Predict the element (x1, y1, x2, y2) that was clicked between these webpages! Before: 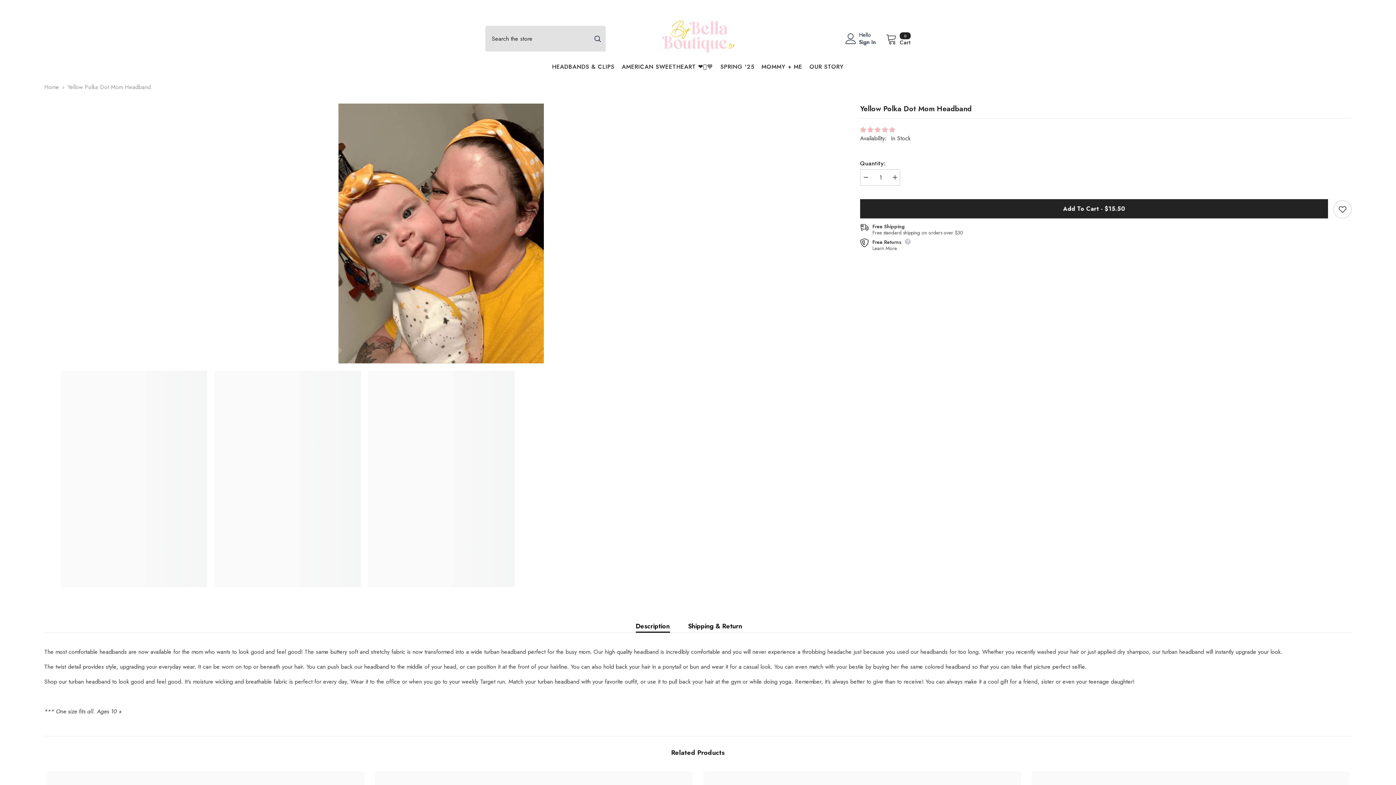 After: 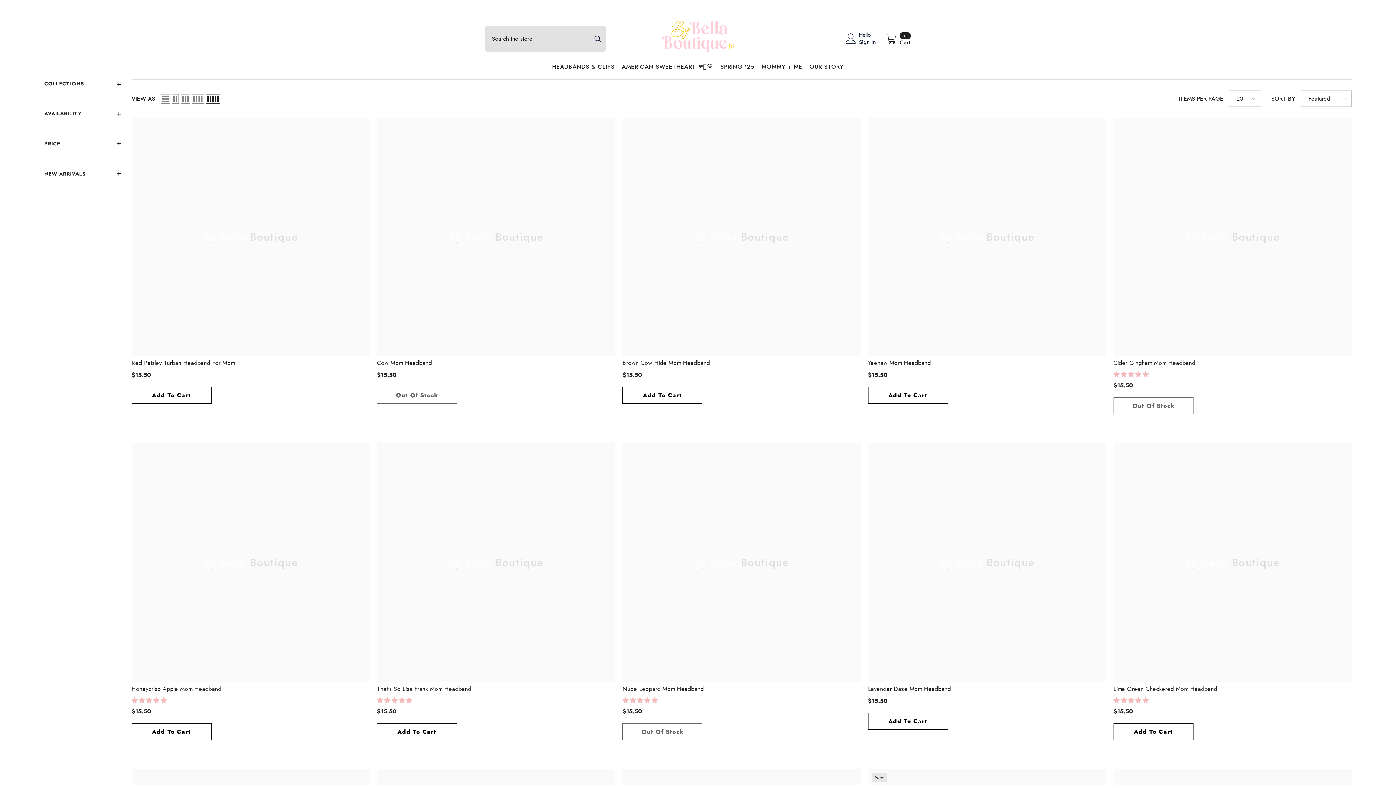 Action: bbox: (758, 63, 806, 75) label: MOMMY + ME